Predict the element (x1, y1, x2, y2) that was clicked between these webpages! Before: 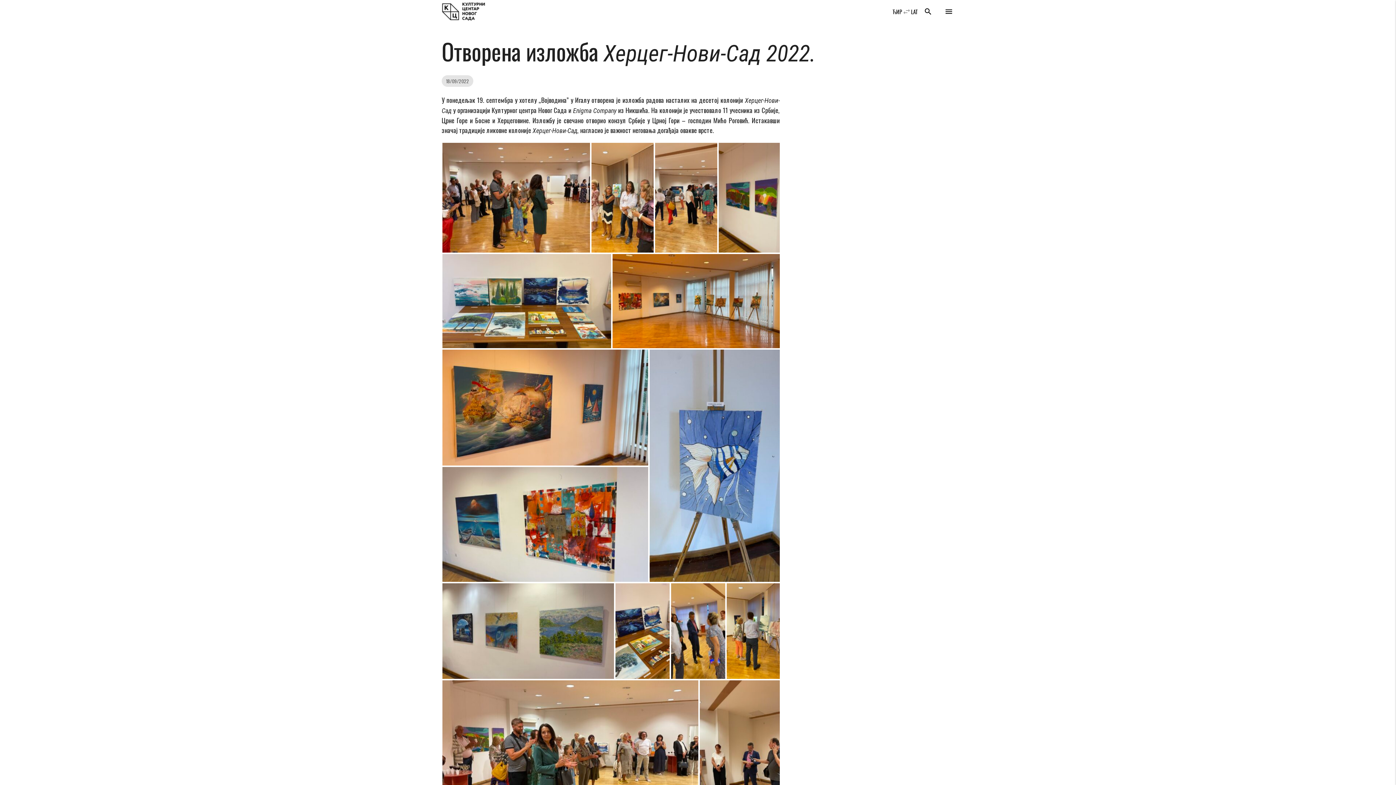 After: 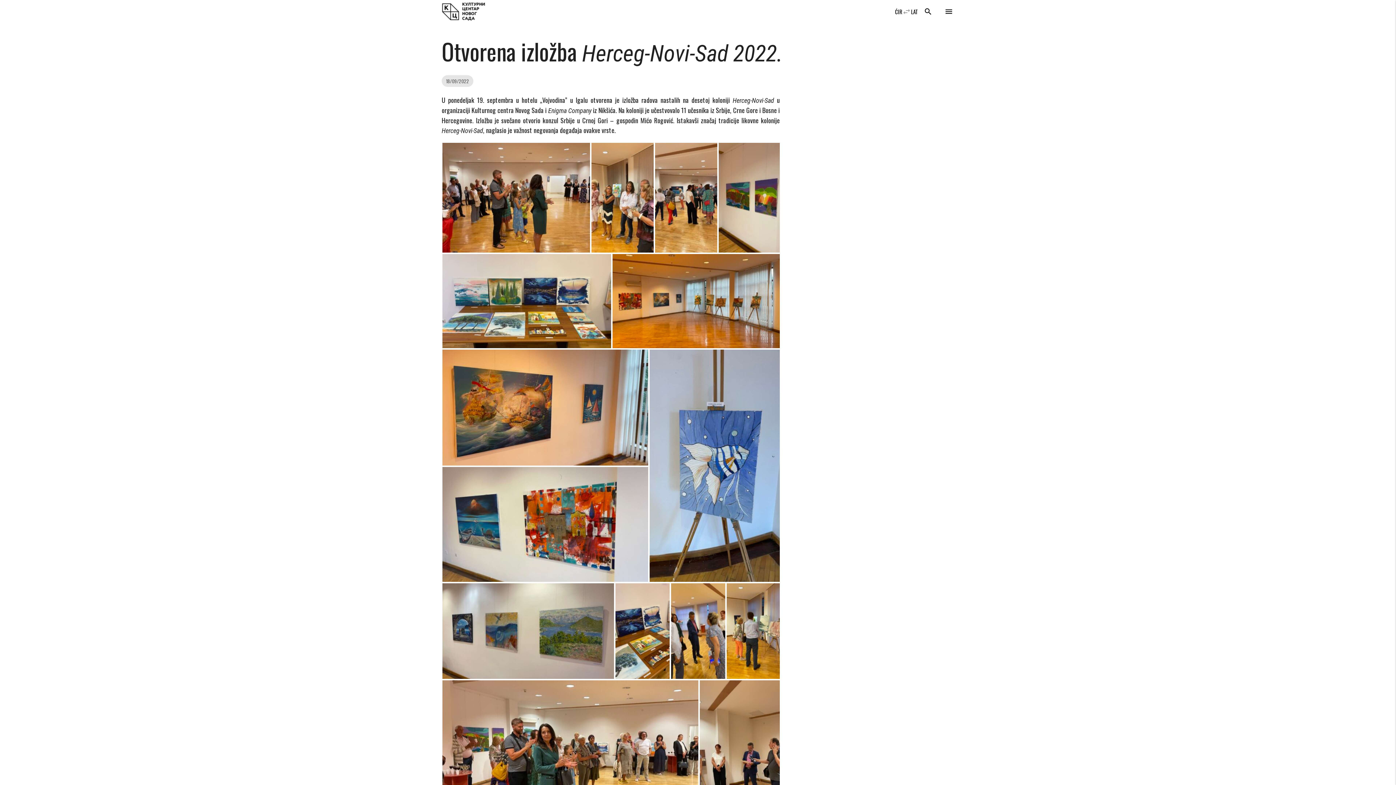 Action: bbox: (911, 0, 918, 23) label: LAT